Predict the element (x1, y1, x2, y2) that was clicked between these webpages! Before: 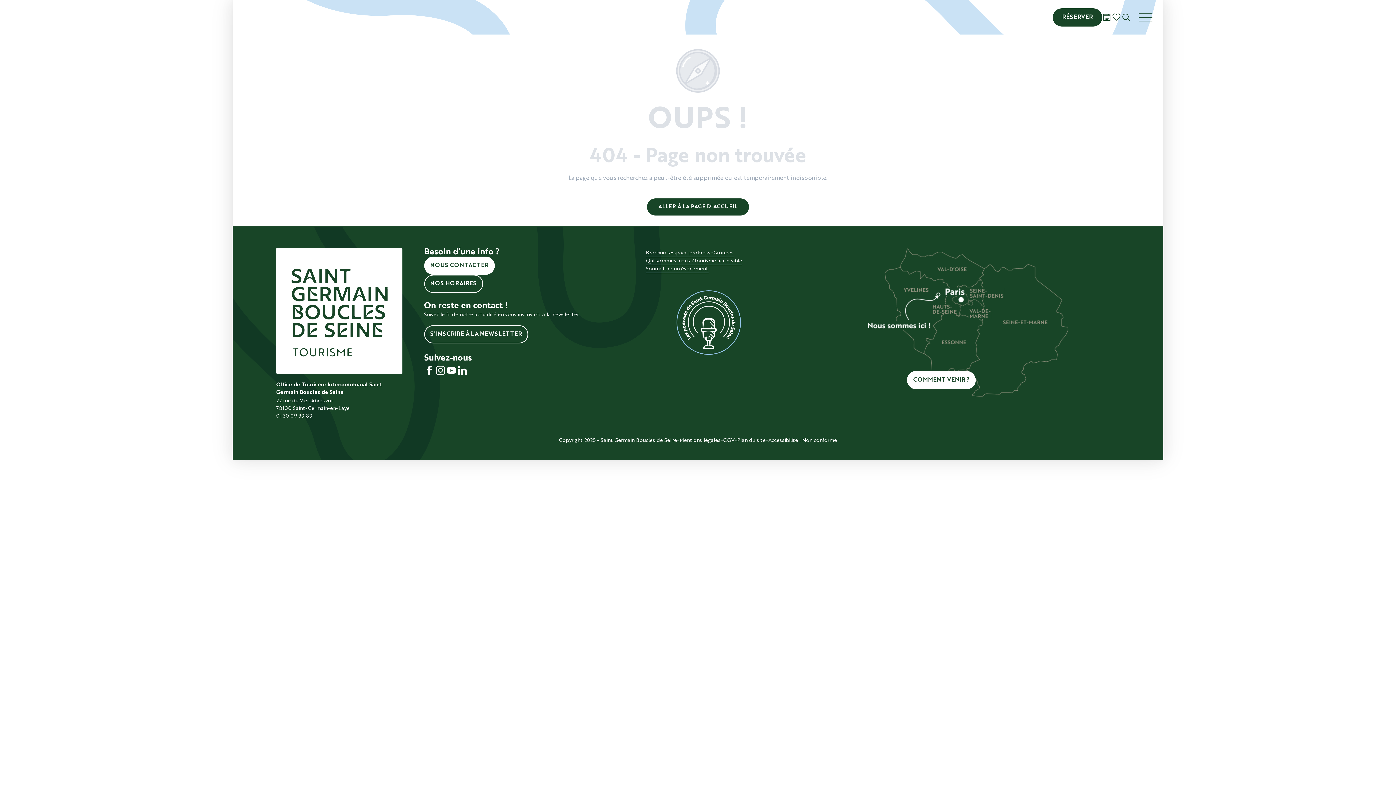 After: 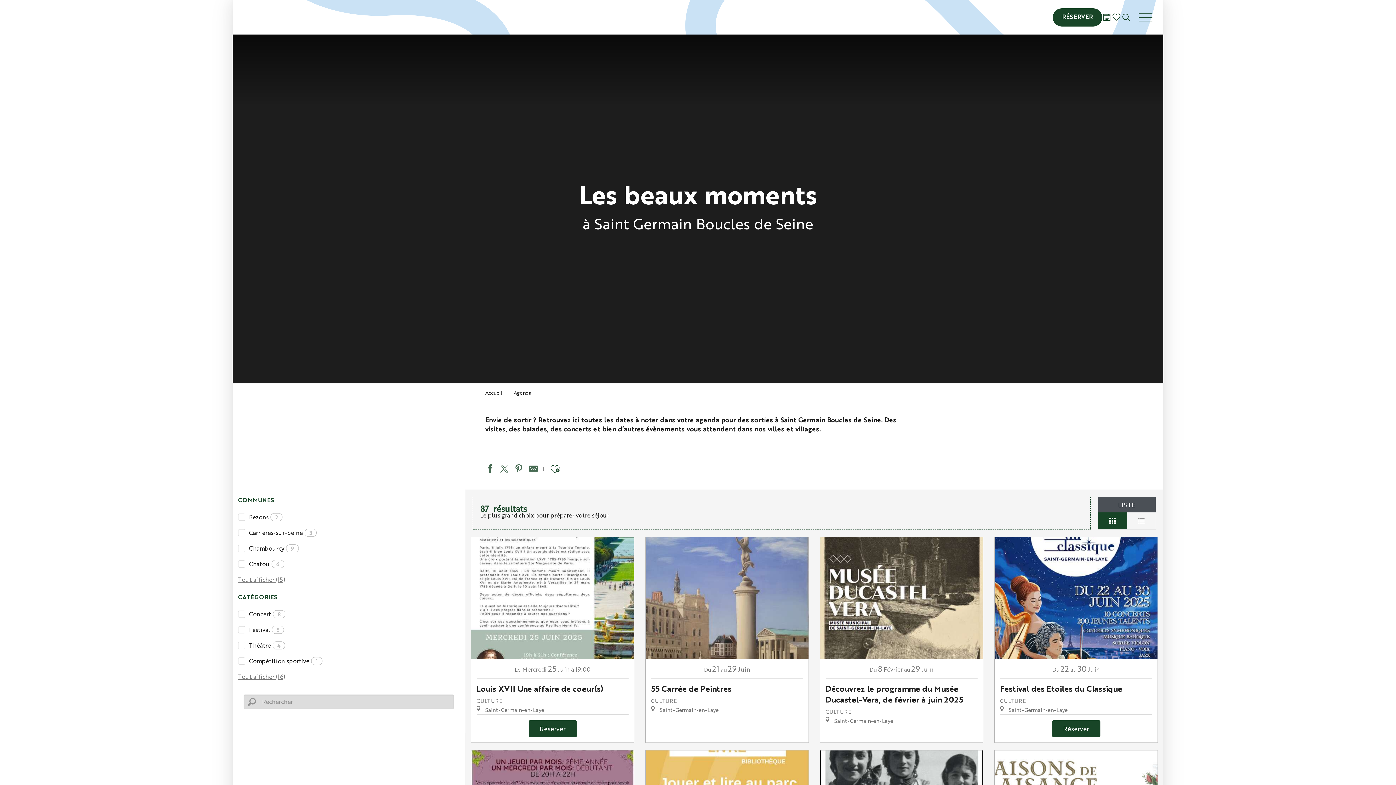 Action: bbox: (1102, 10, 1111, 23)